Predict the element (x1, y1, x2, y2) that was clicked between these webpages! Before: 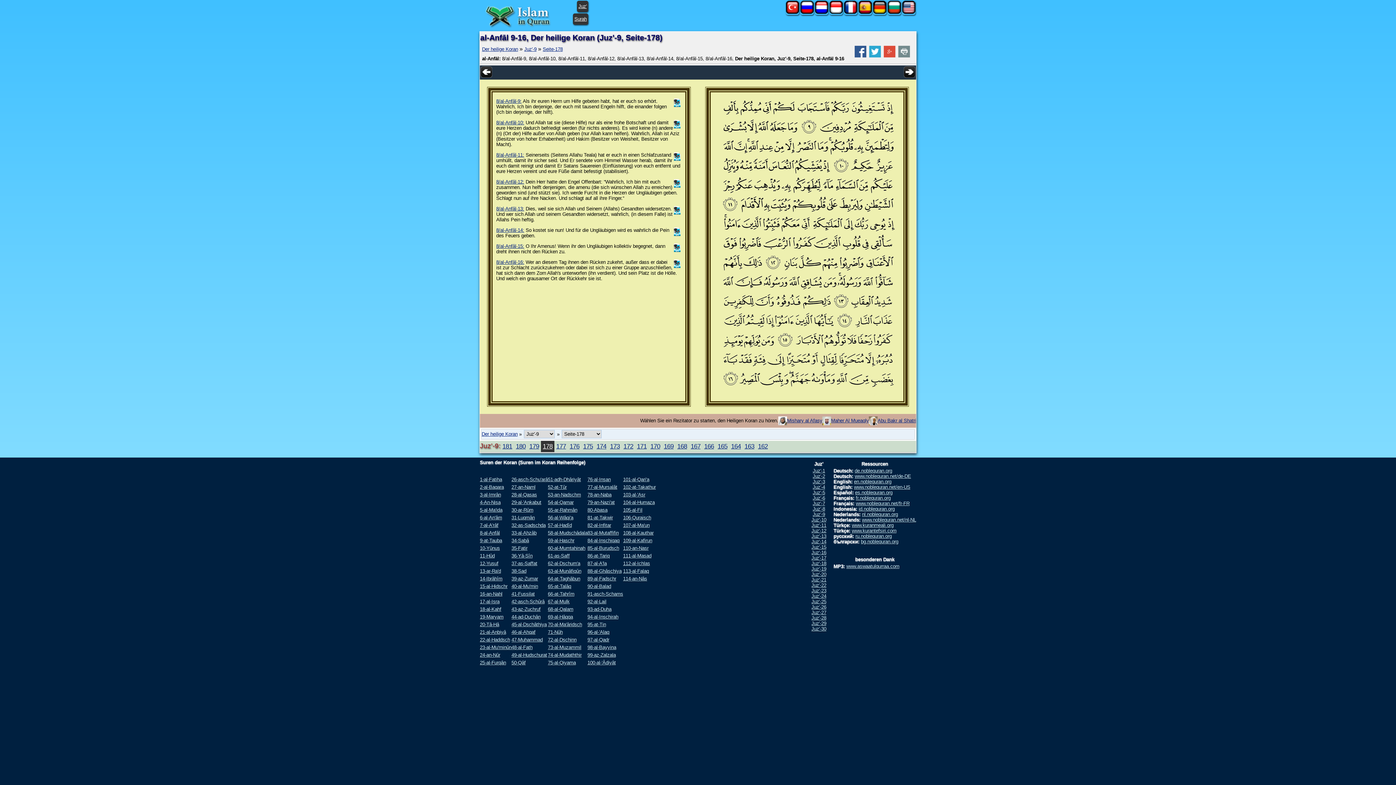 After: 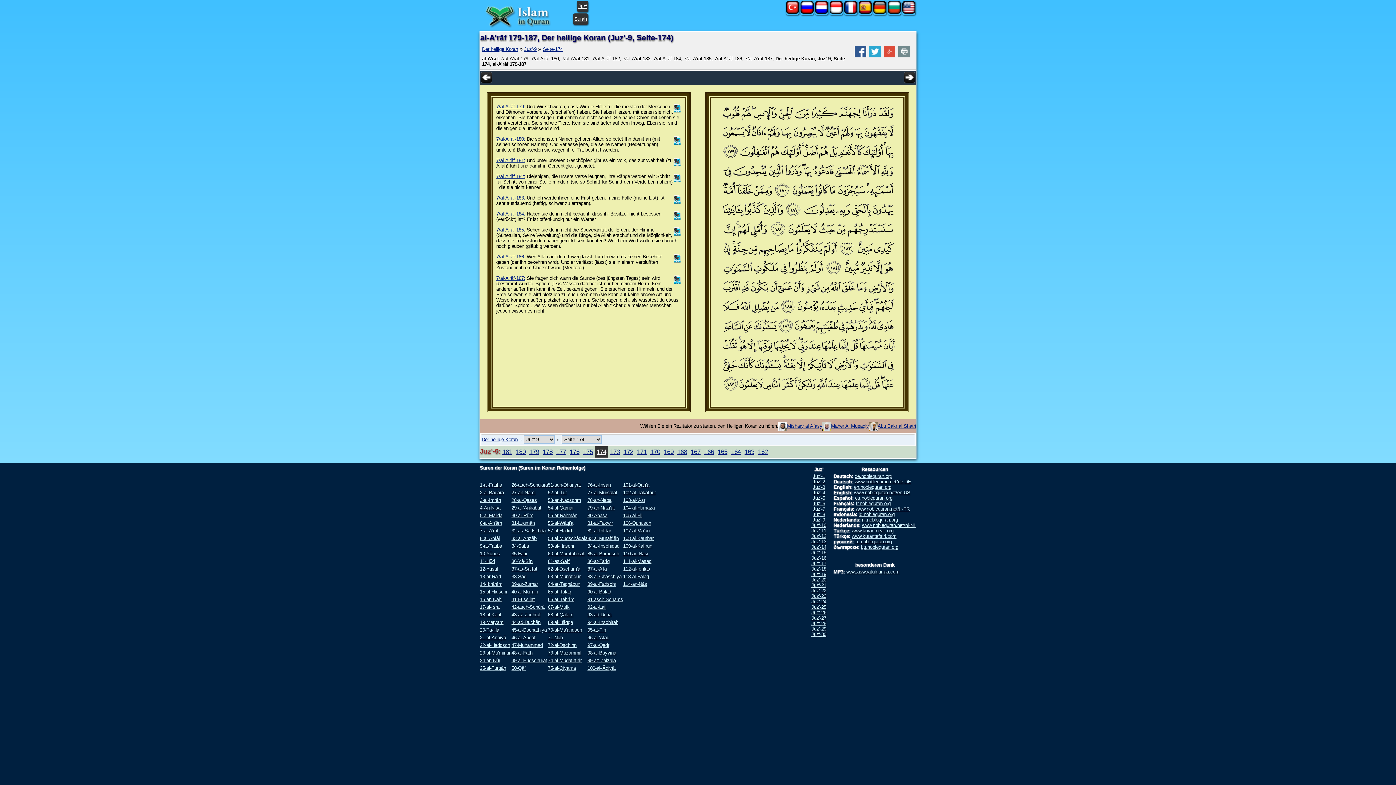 Action: bbox: (596, 442, 606, 450) label: 174